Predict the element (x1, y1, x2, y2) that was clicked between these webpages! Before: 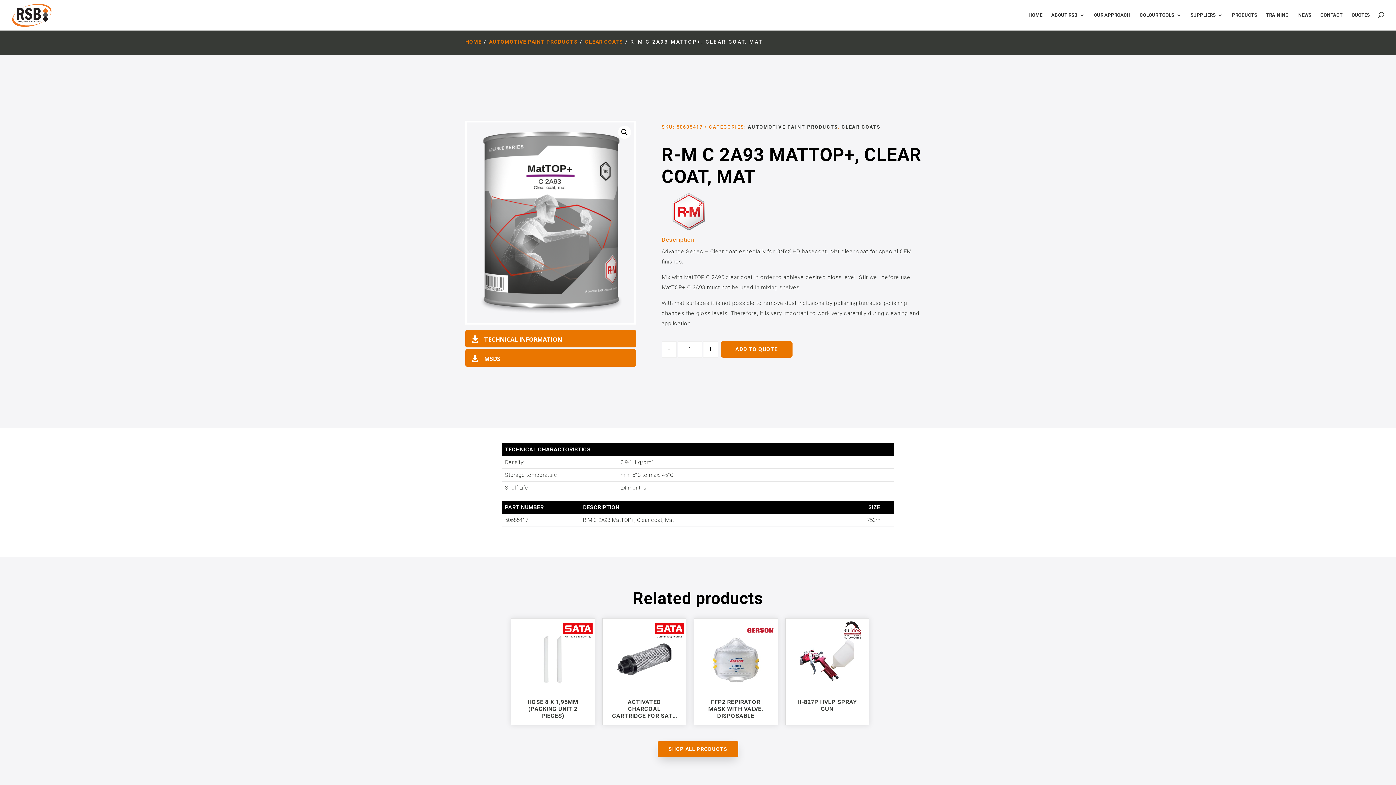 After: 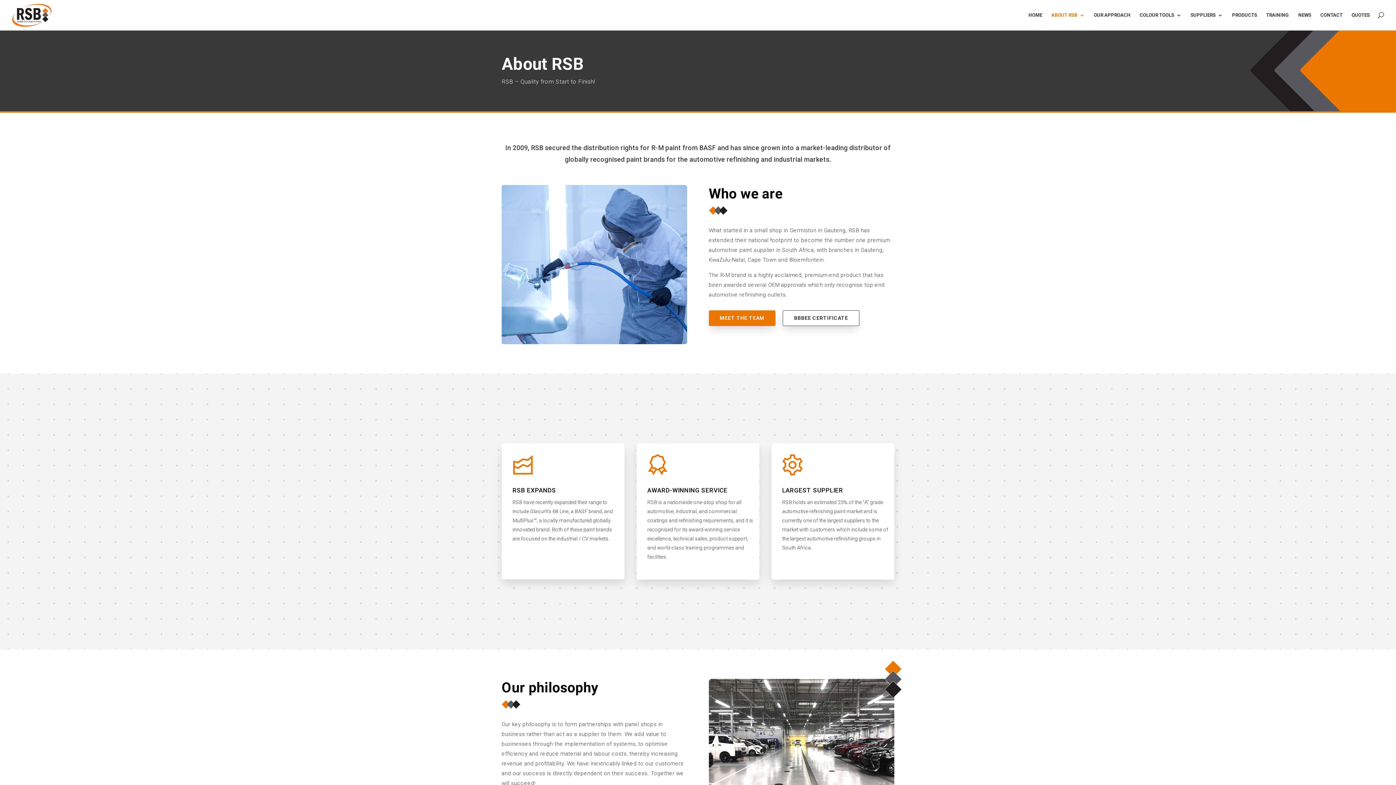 Action: label: ABOUT RSB bbox: (1051, 12, 1085, 30)